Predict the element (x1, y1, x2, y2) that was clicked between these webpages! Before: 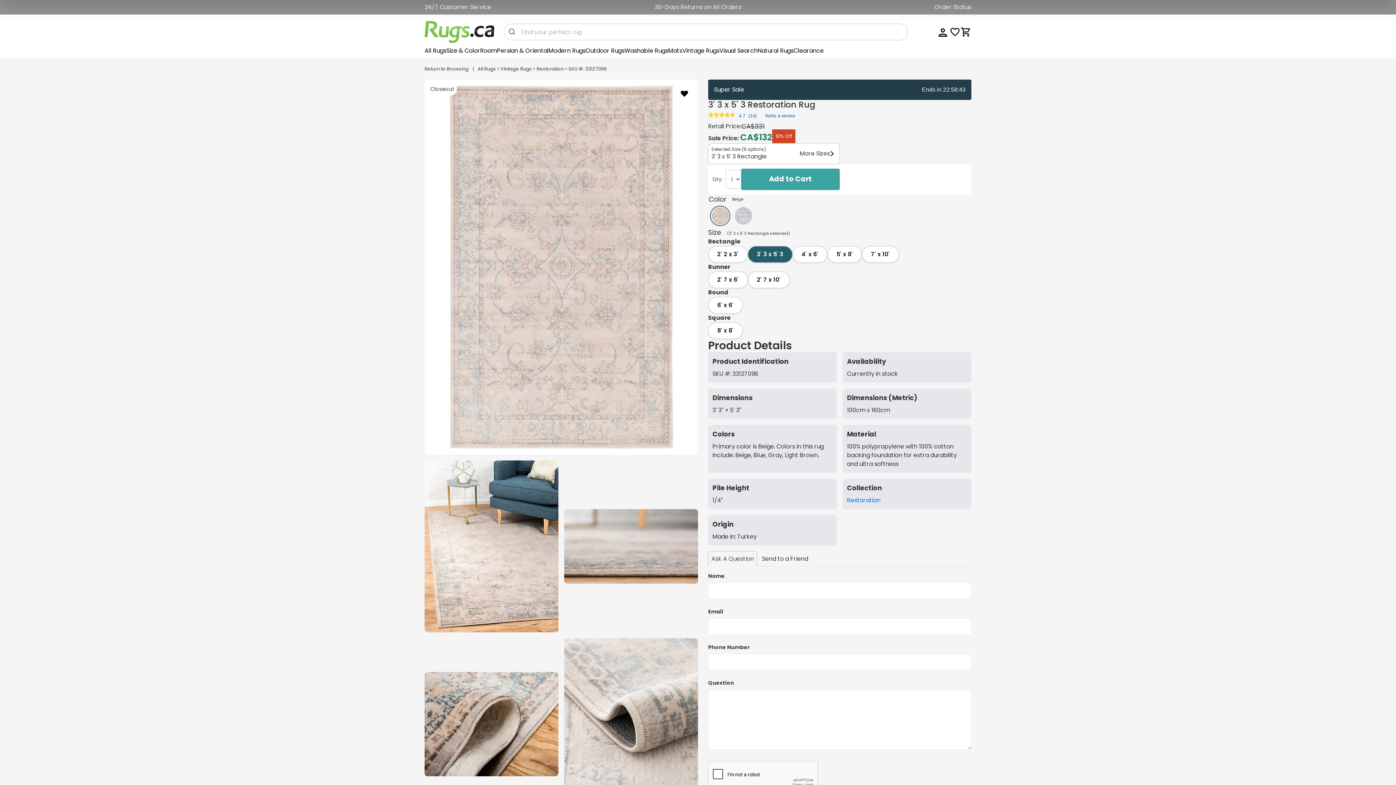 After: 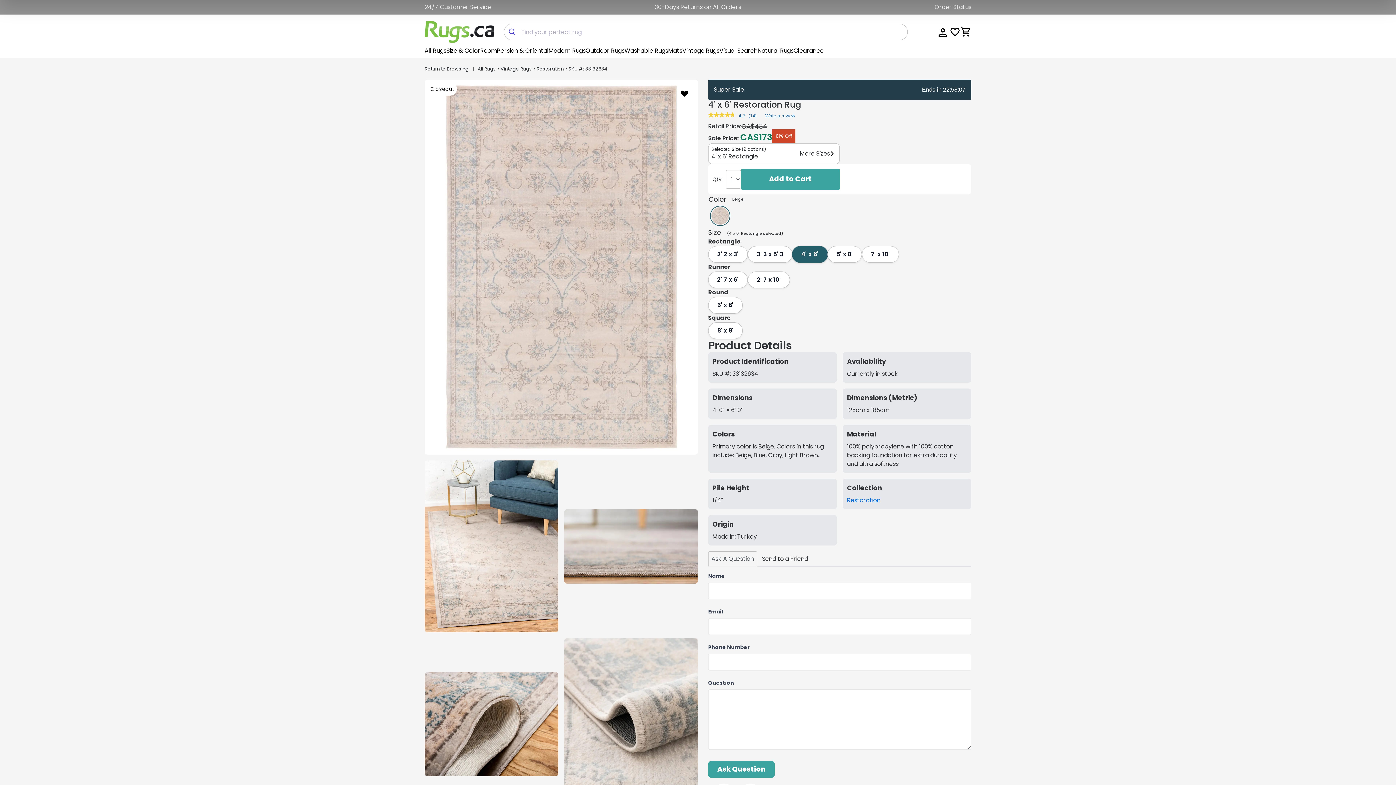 Action: bbox: (792, 246, 827, 262) label: 4' x 6'